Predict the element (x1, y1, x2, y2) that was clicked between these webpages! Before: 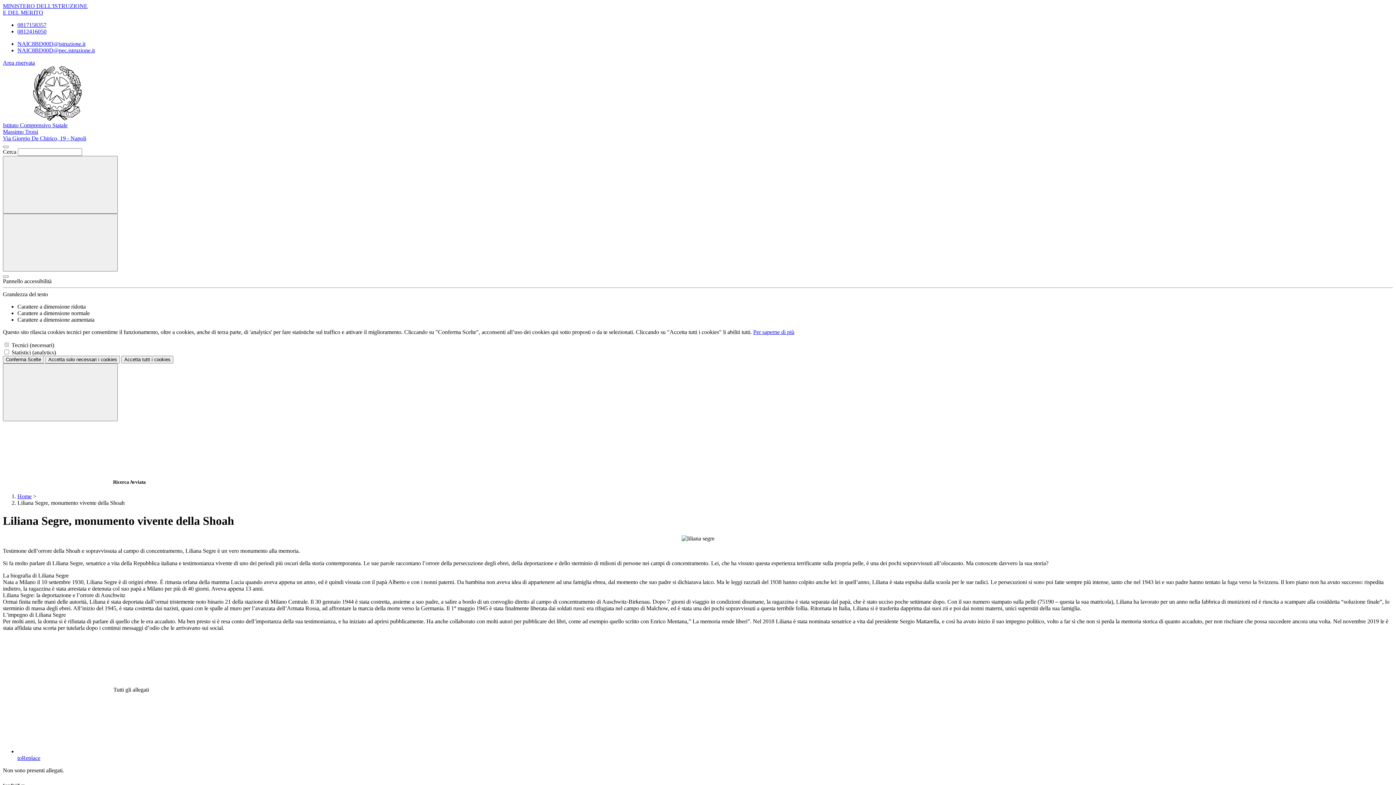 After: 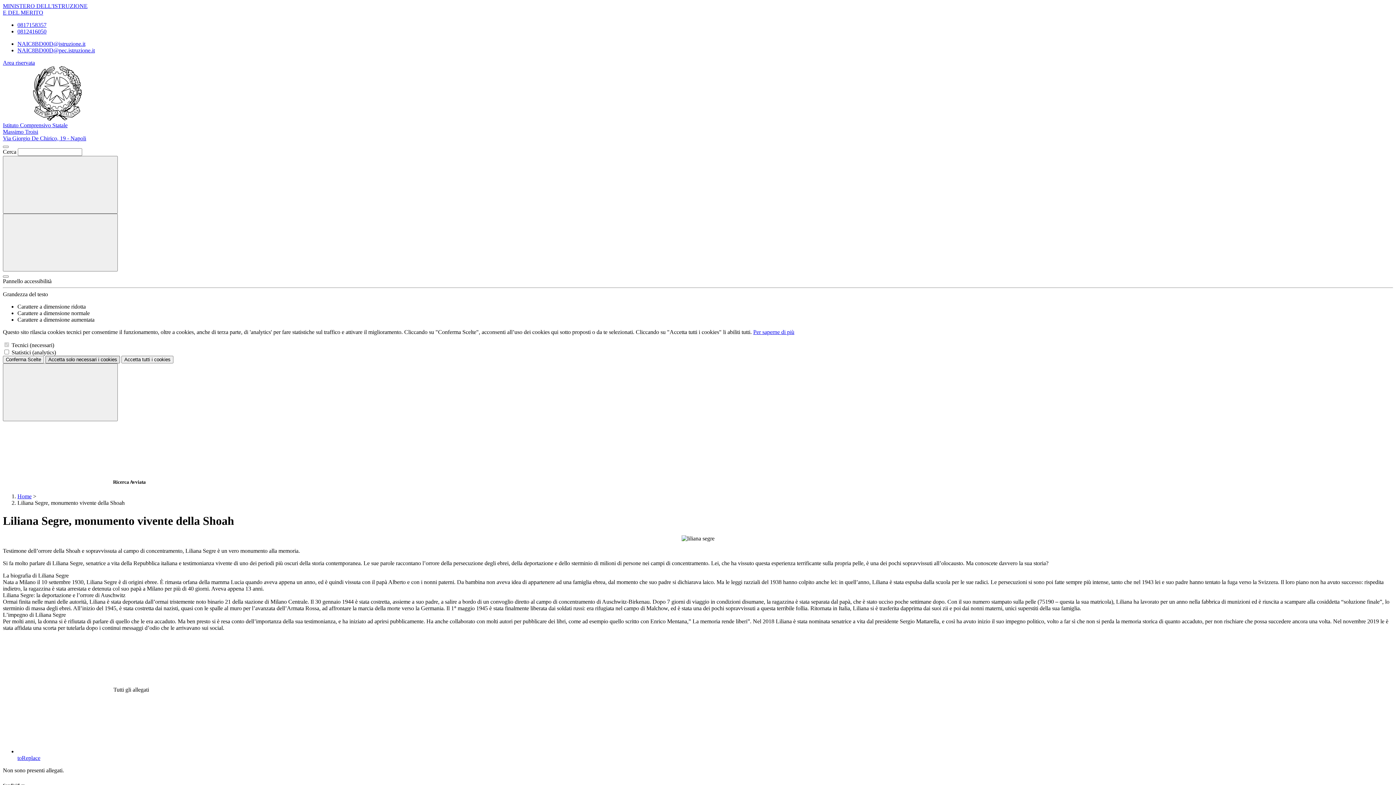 Action: bbox: (45, 356, 120, 363) label: Accetta solo necessari i cookies